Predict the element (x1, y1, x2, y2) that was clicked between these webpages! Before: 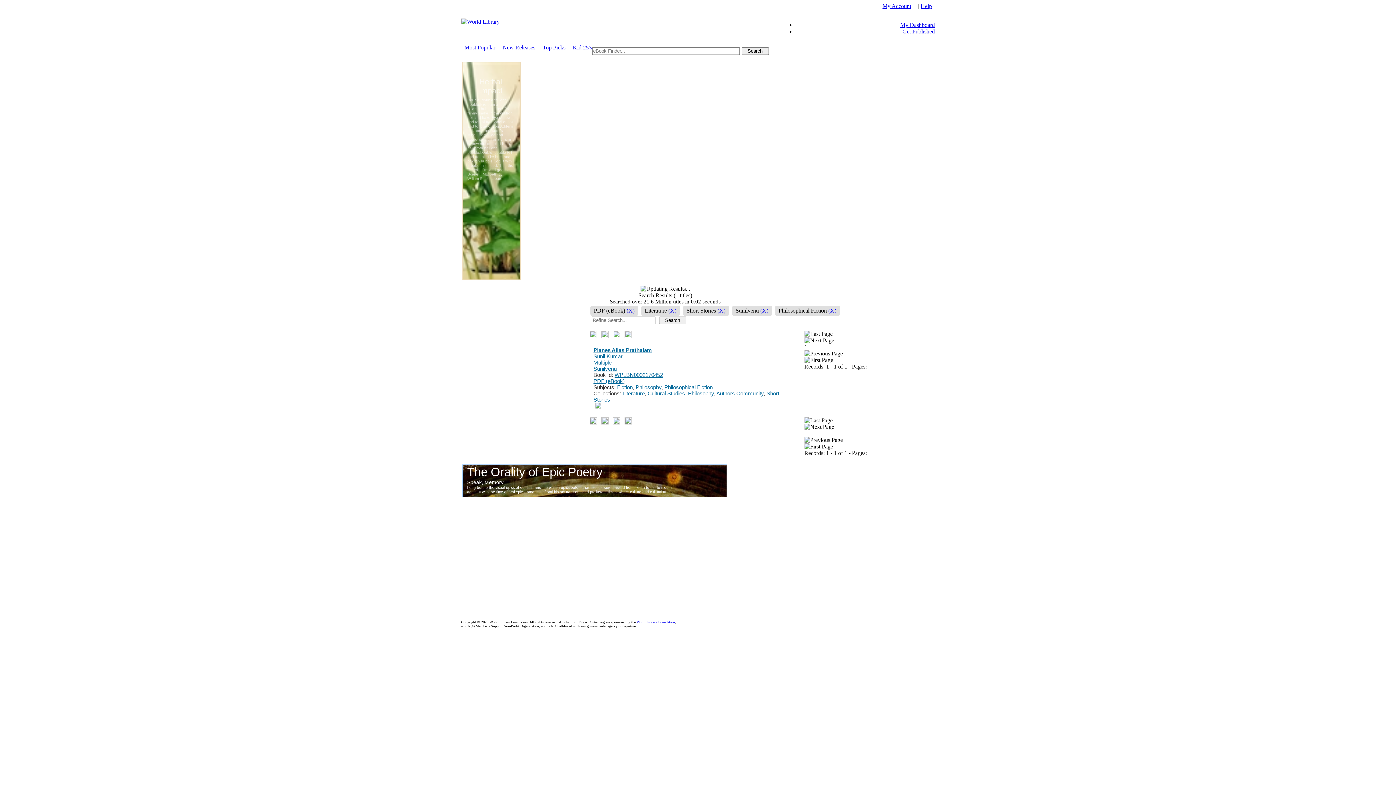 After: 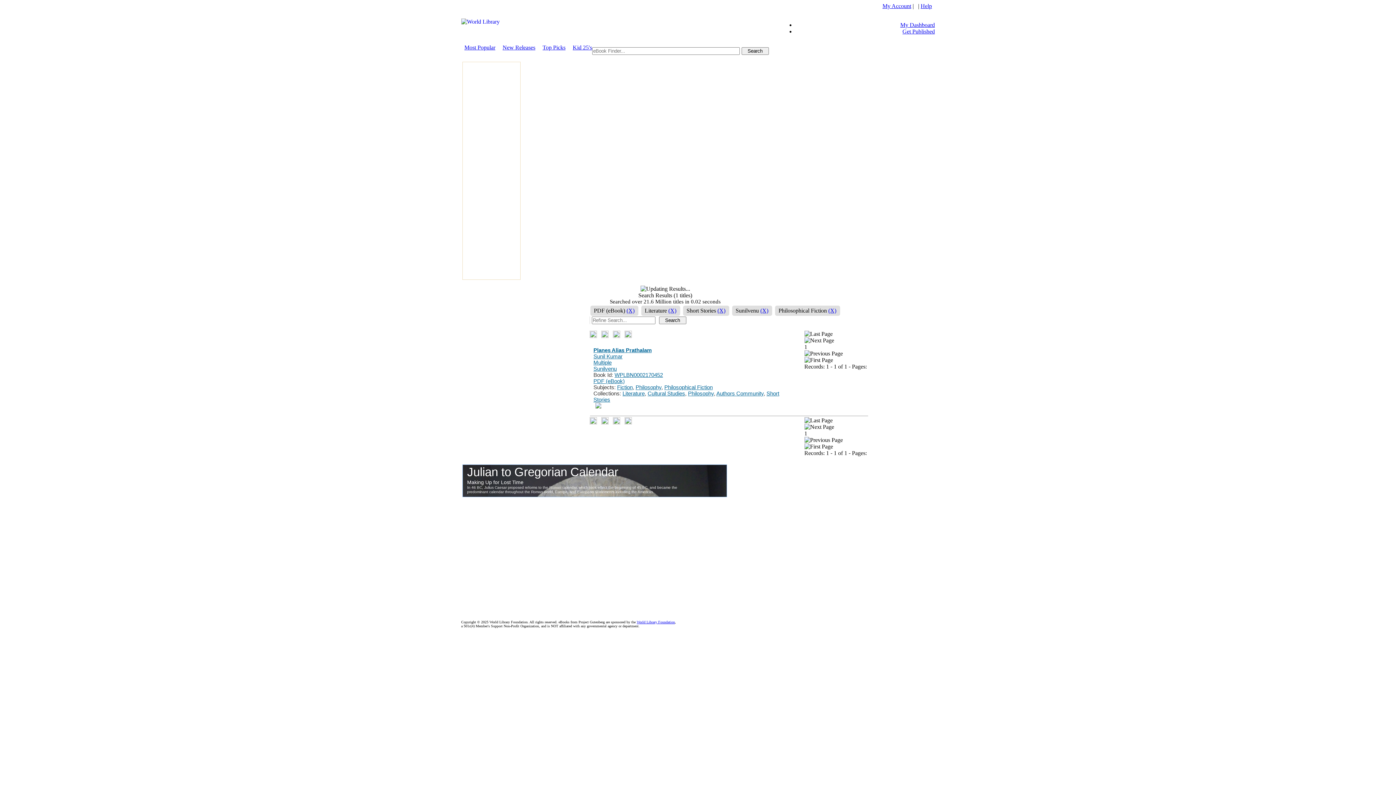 Action: bbox: (624, 333, 631, 339)